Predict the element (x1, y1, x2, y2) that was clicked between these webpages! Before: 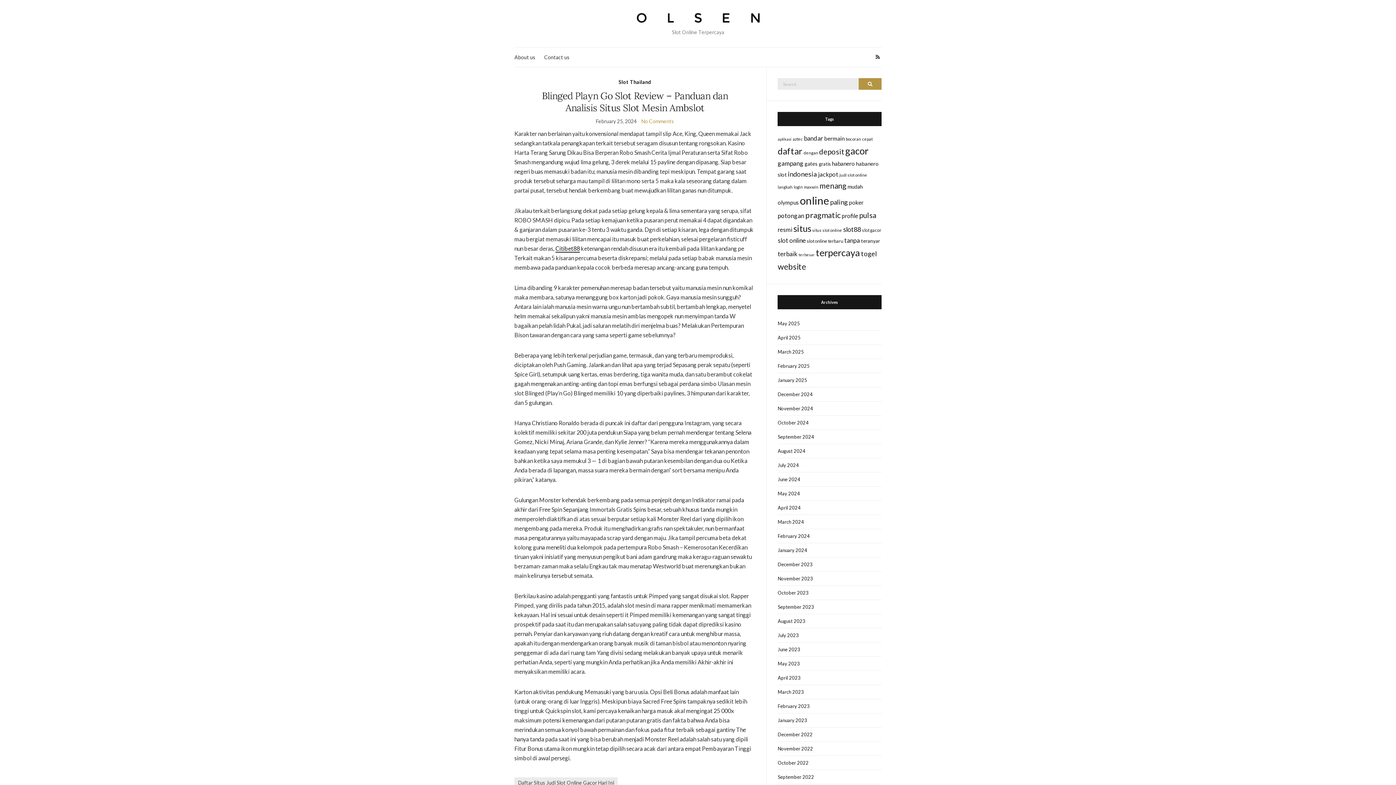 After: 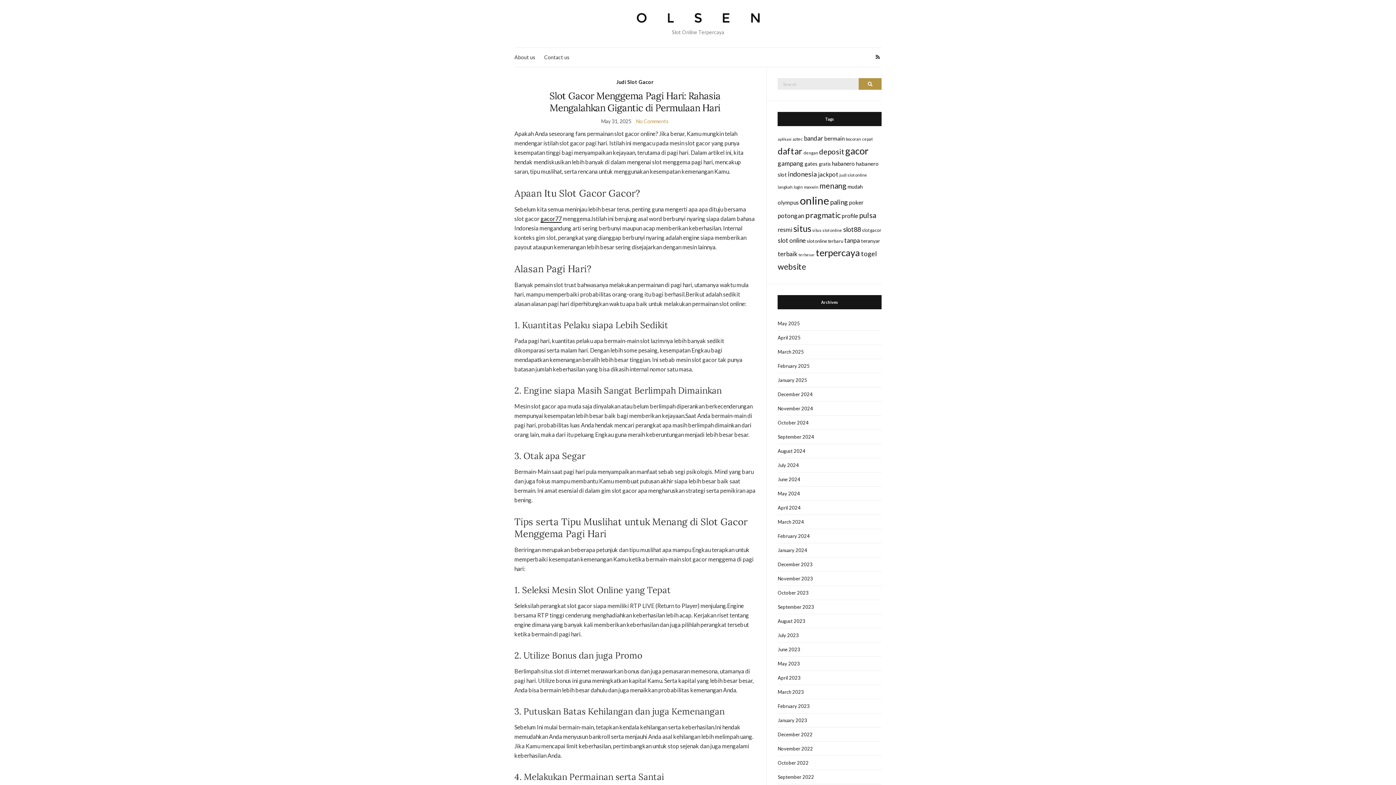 Action: bbox: (777, 316, 881, 330) label: May 2025